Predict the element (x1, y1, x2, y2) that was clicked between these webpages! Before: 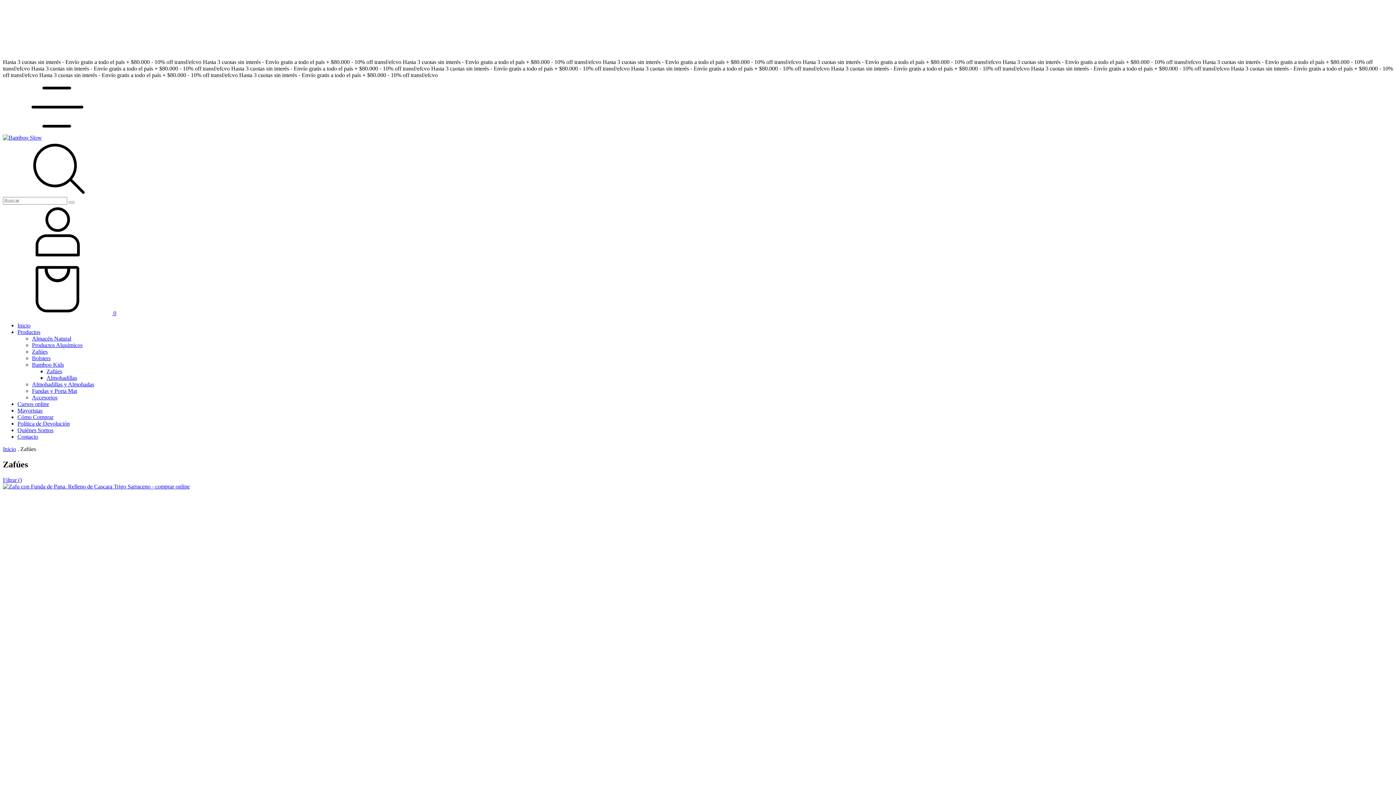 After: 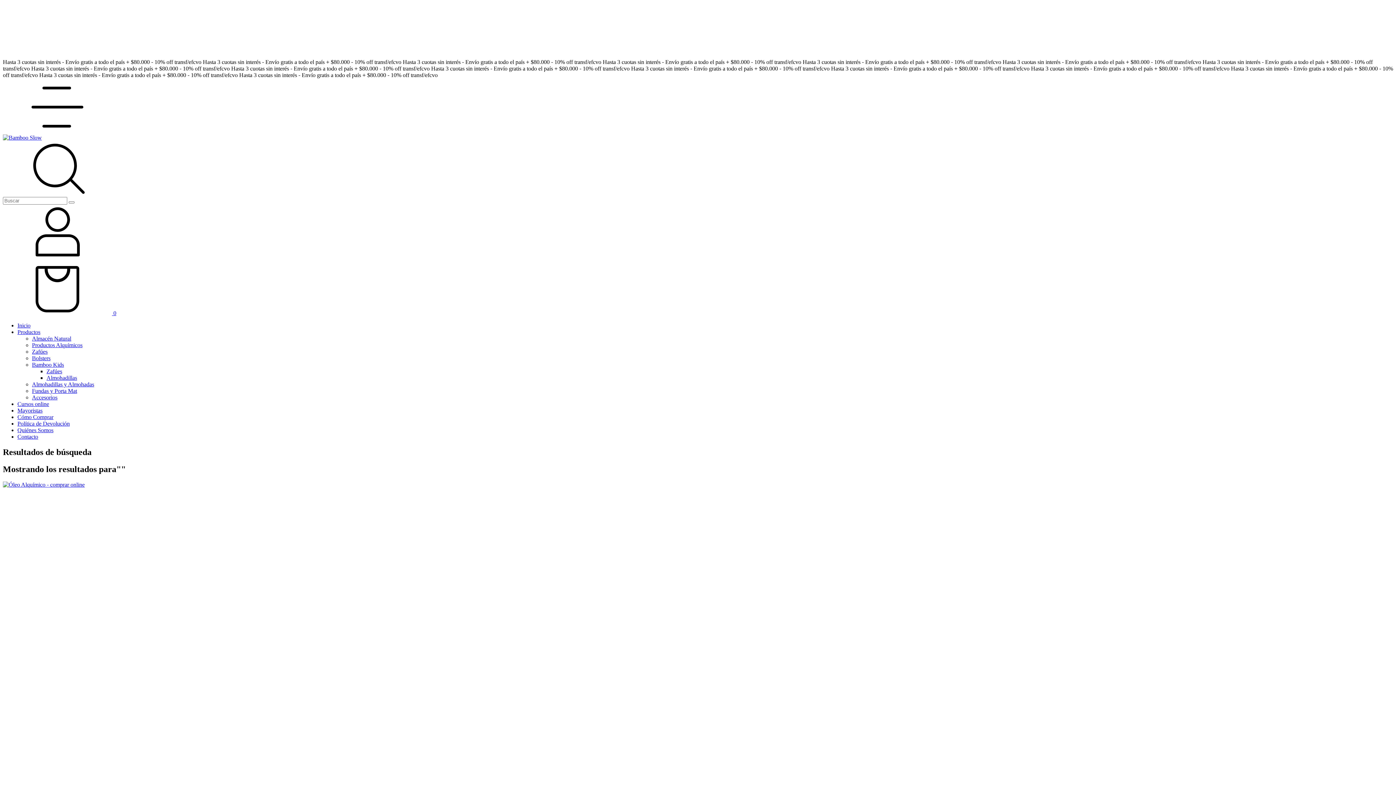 Action: bbox: (68, 201, 74, 203) label: Buscar